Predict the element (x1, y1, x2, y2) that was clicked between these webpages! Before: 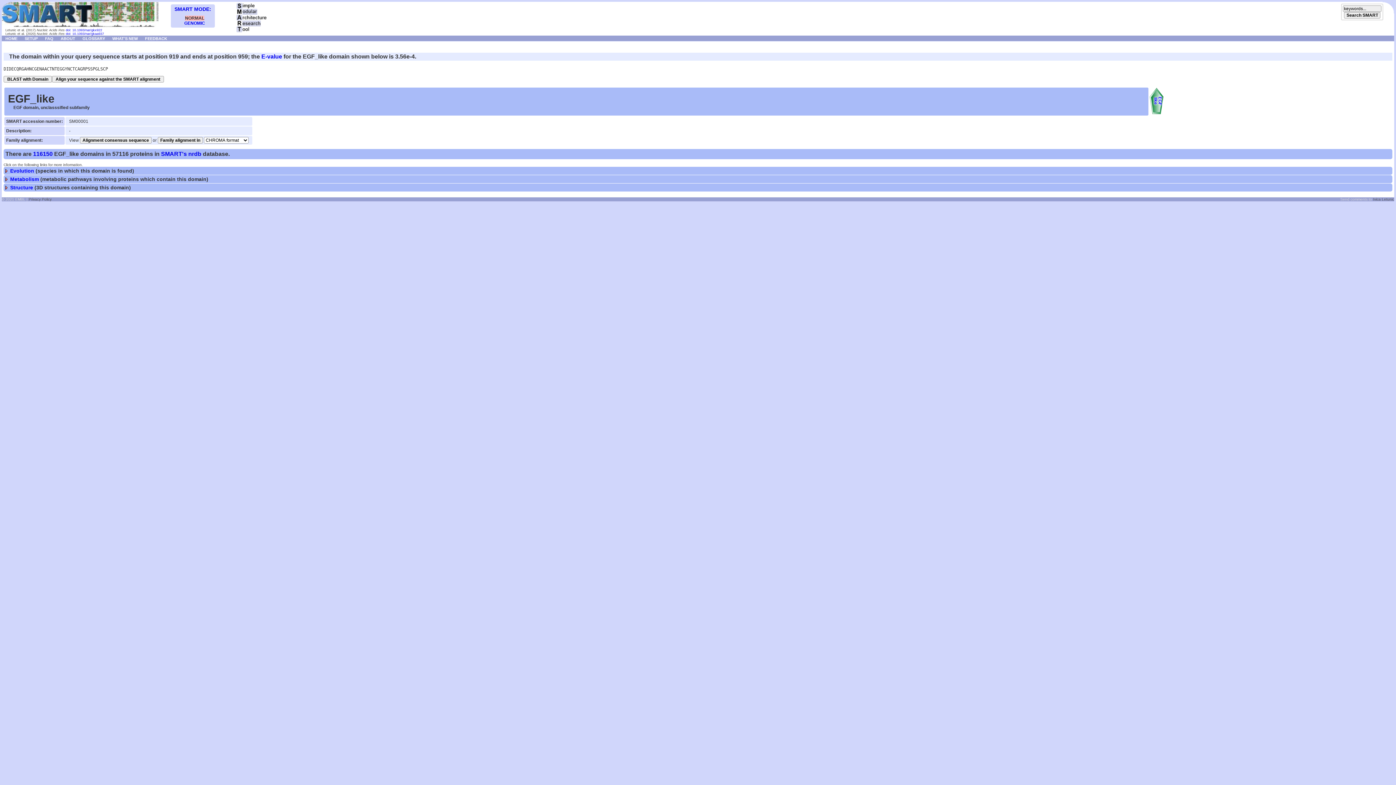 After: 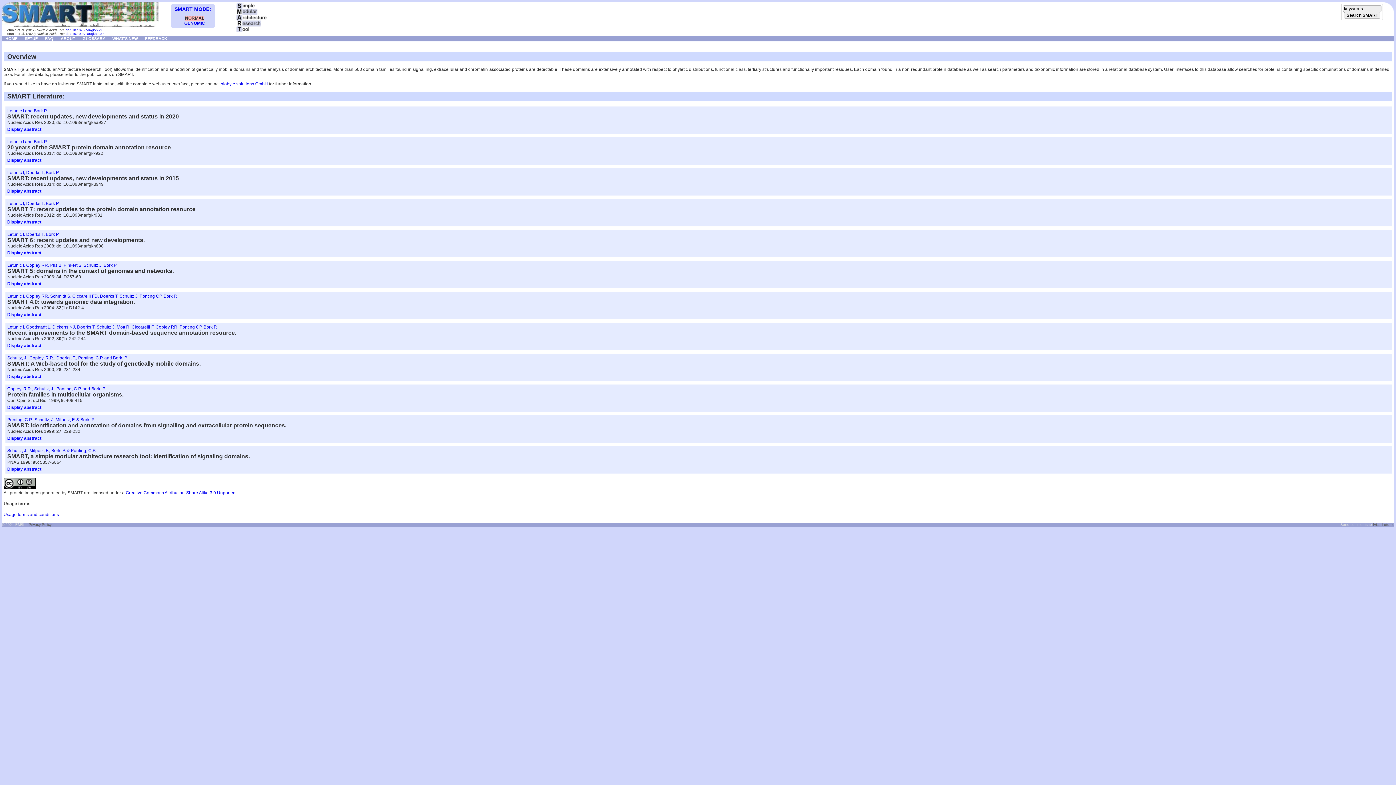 Action: label: ABOUT bbox: (57, 35, 78, 40)